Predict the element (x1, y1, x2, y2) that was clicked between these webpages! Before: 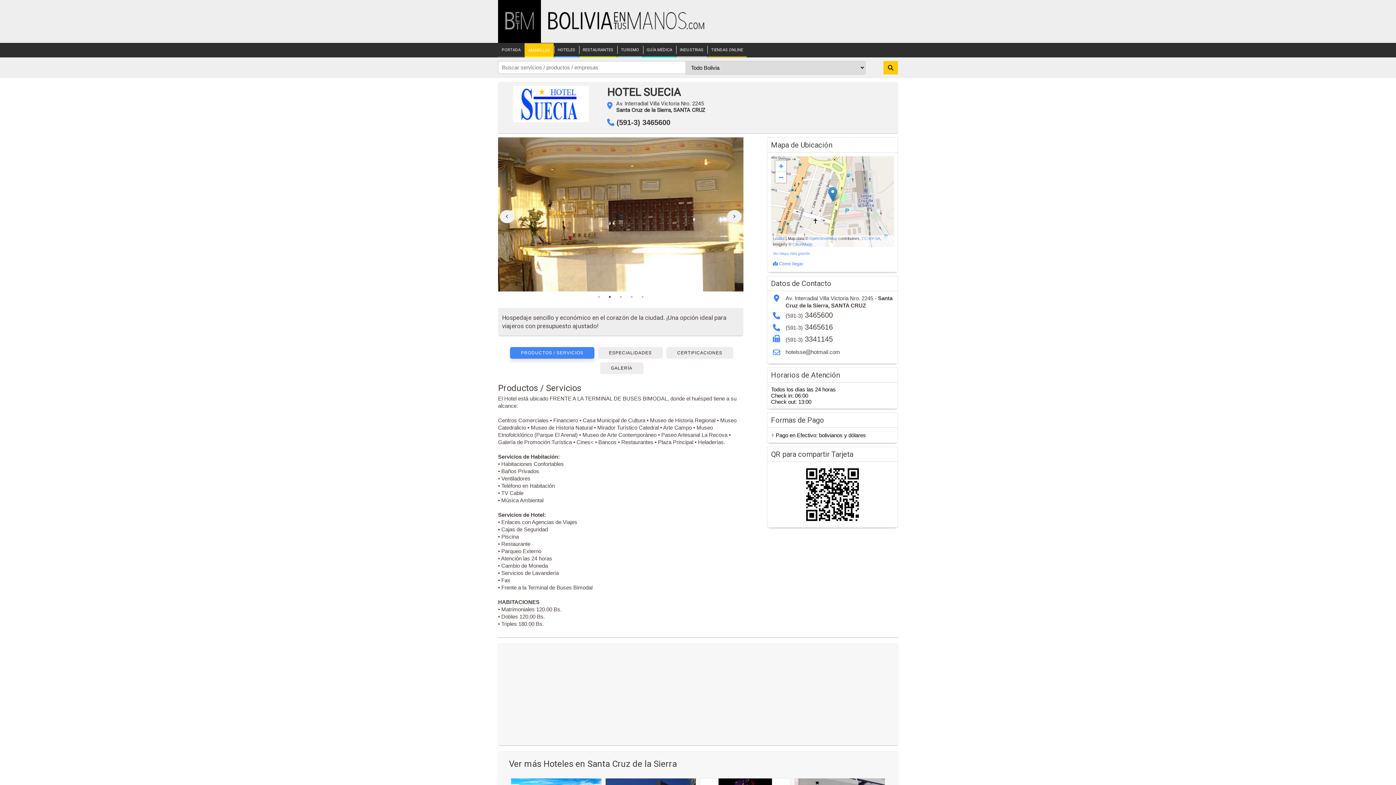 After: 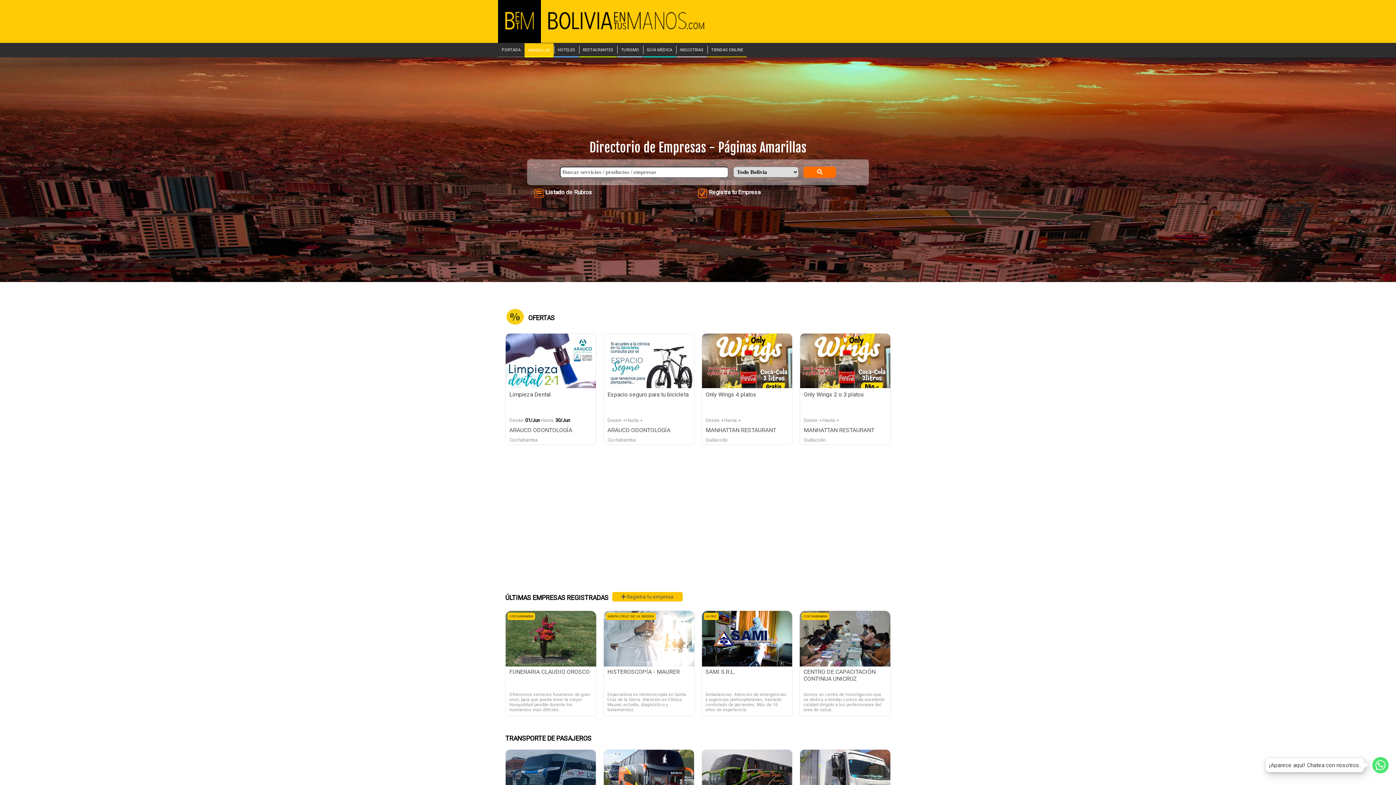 Action: label: AMARILLAS bbox: (528, 48, 550, 52)